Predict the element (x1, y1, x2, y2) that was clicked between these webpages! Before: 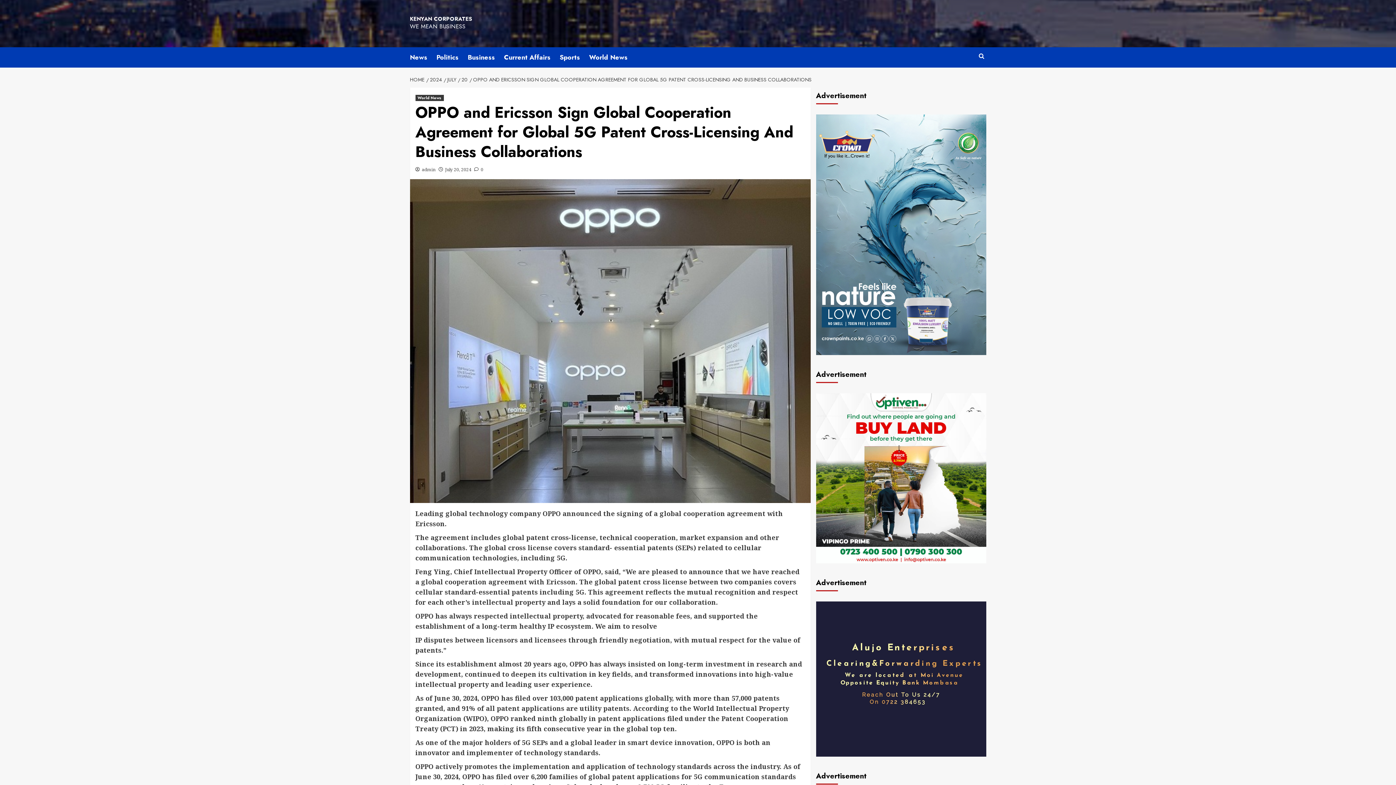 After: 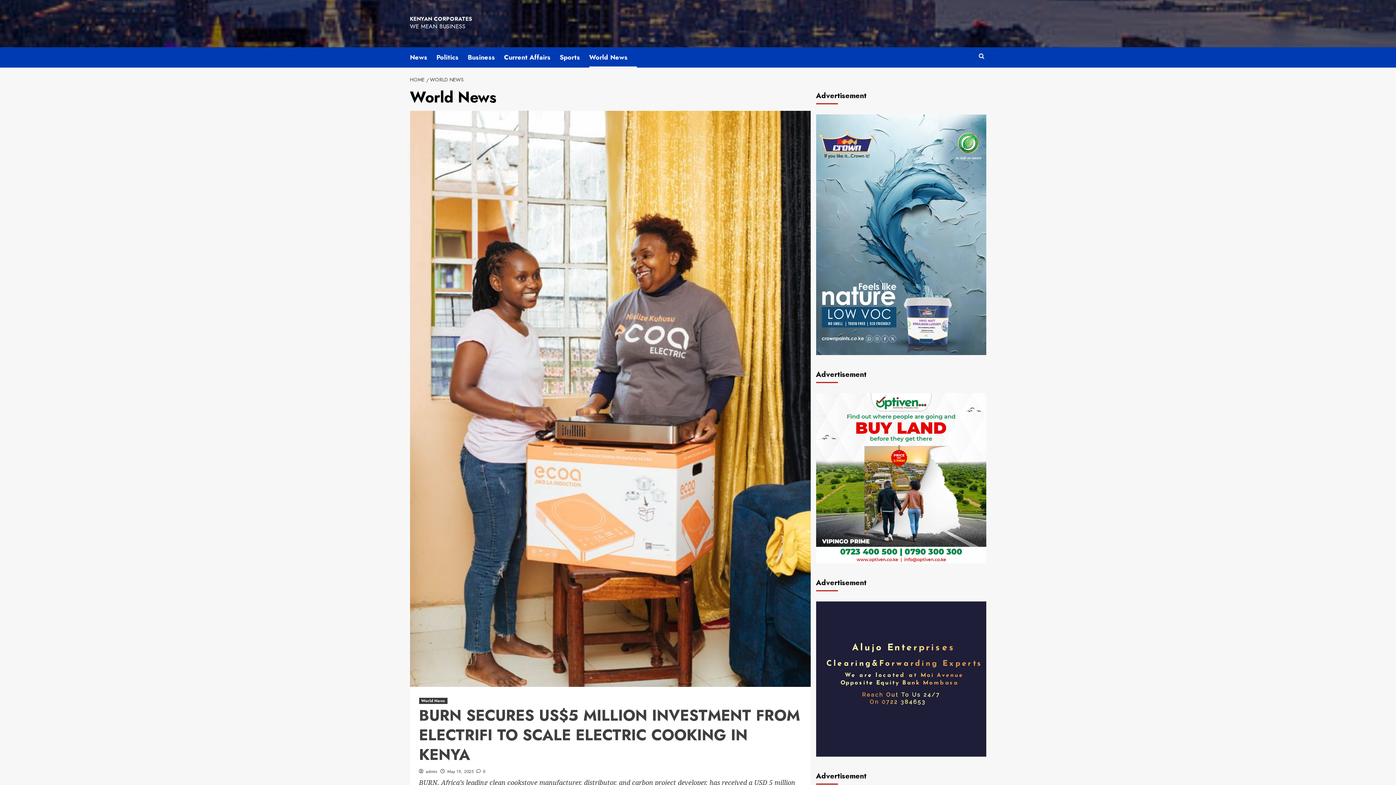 Action: bbox: (589, 47, 636, 67) label: World News